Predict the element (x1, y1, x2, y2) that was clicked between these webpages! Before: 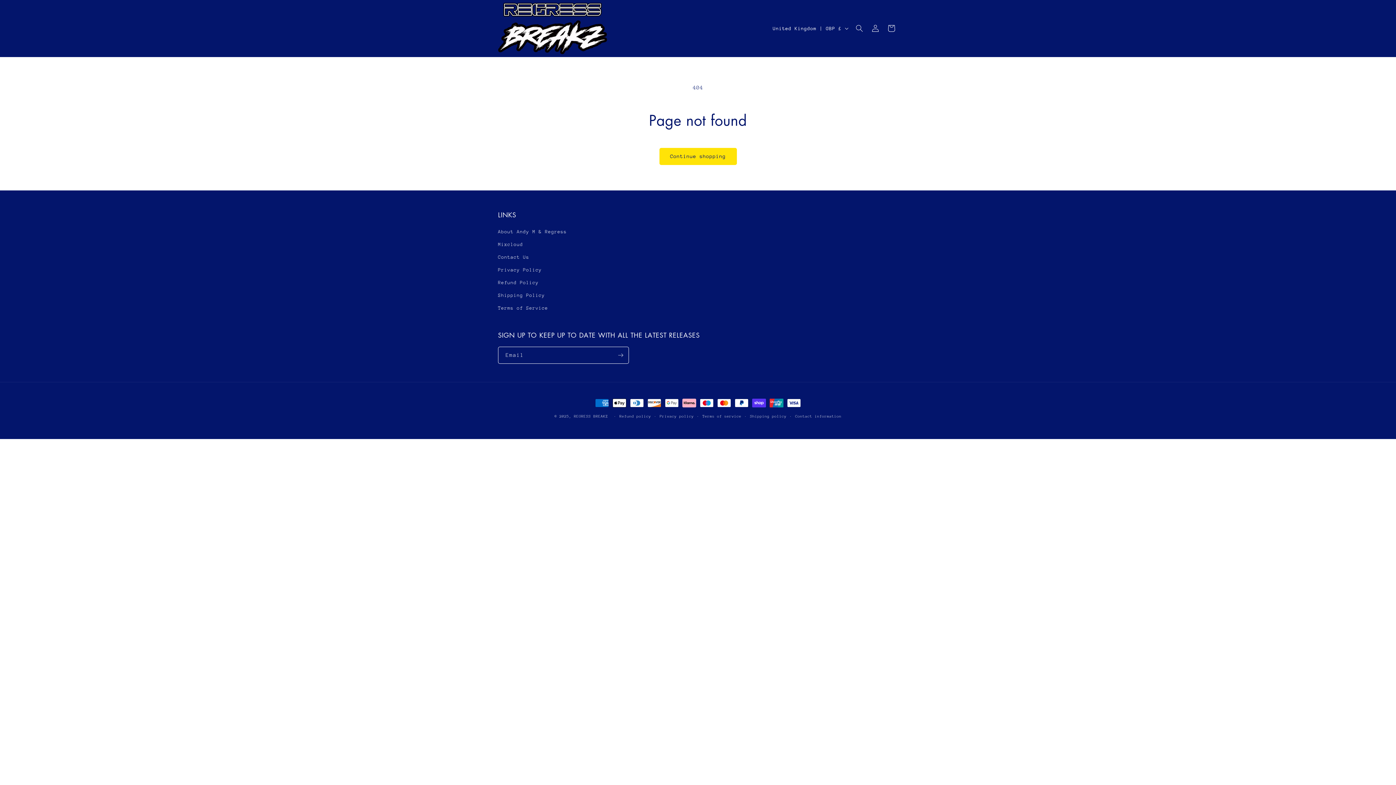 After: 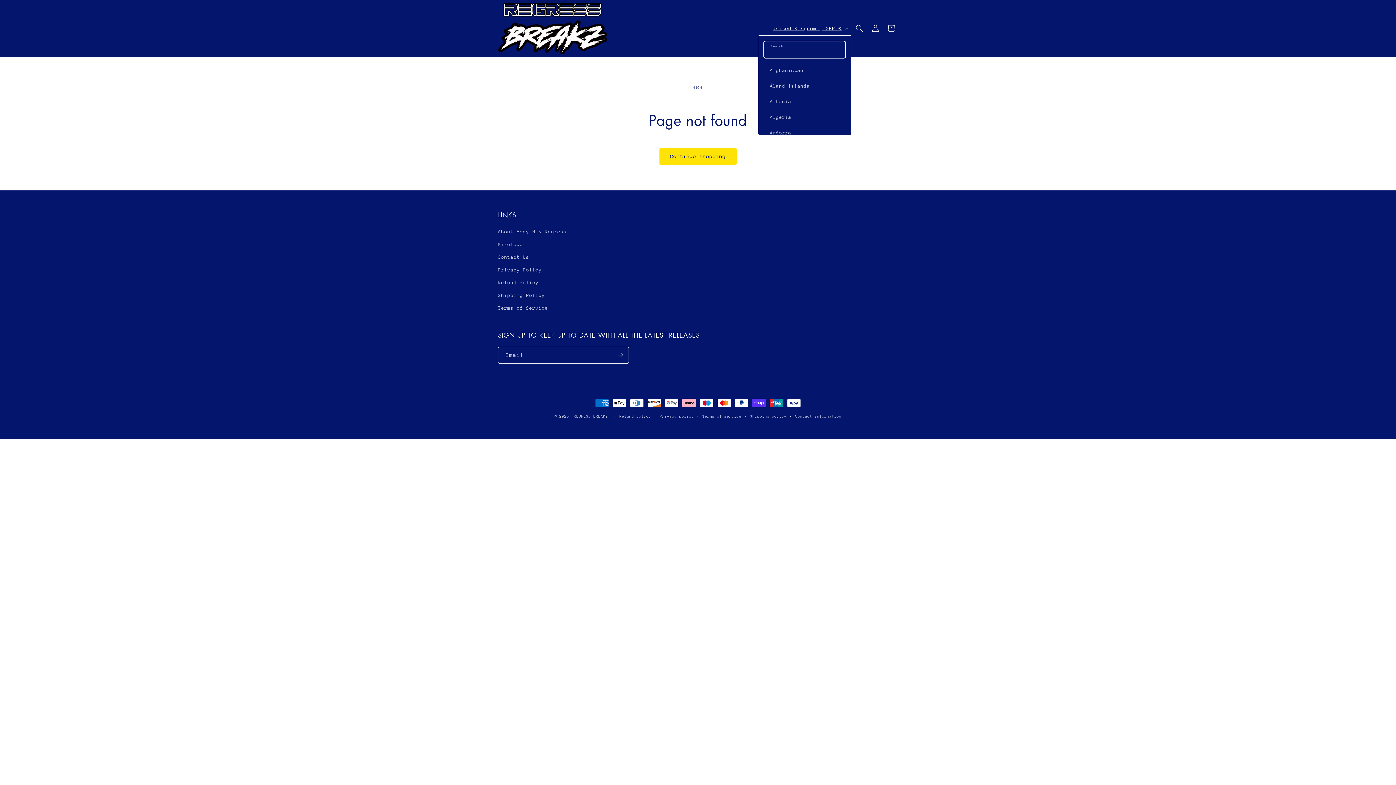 Action: bbox: (768, 21, 851, 35) label: United Kingdom | GBP £